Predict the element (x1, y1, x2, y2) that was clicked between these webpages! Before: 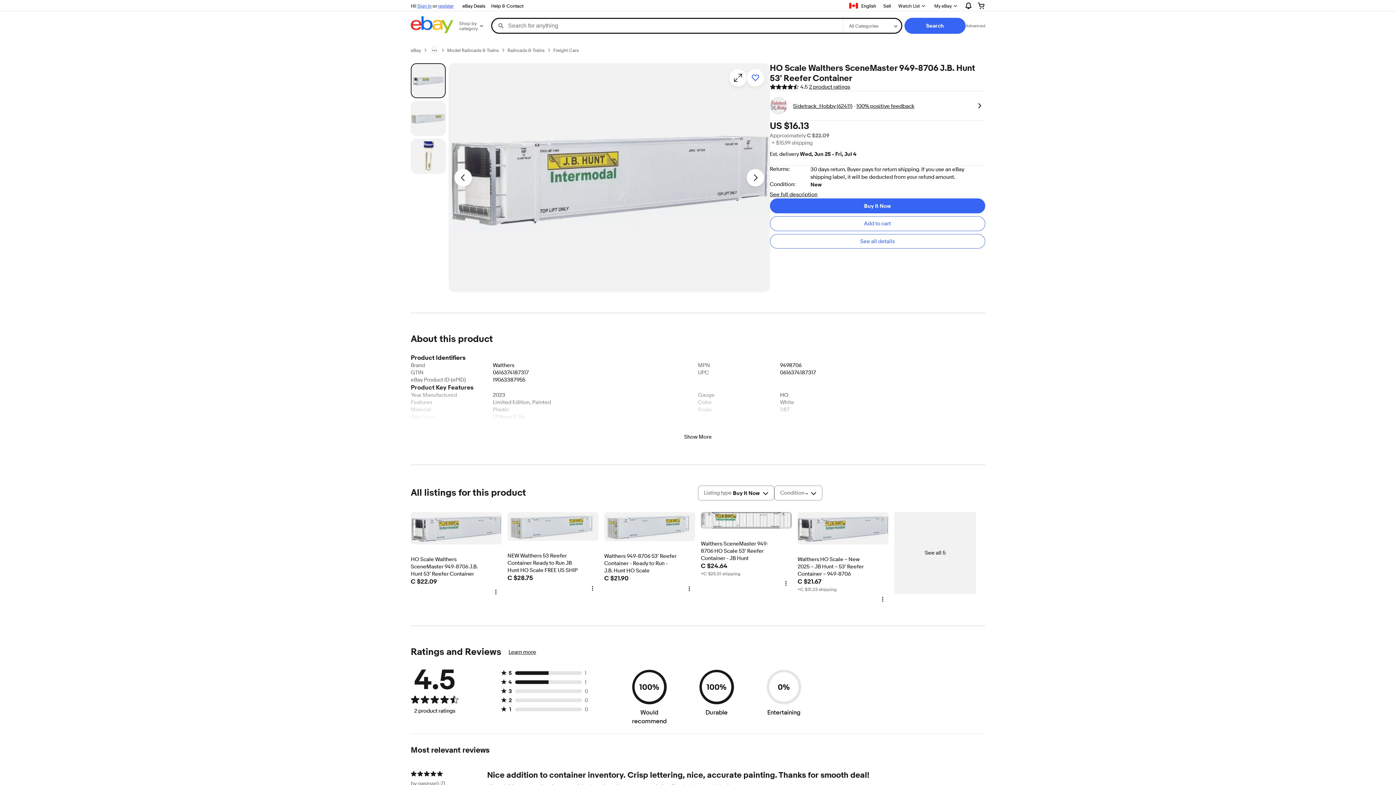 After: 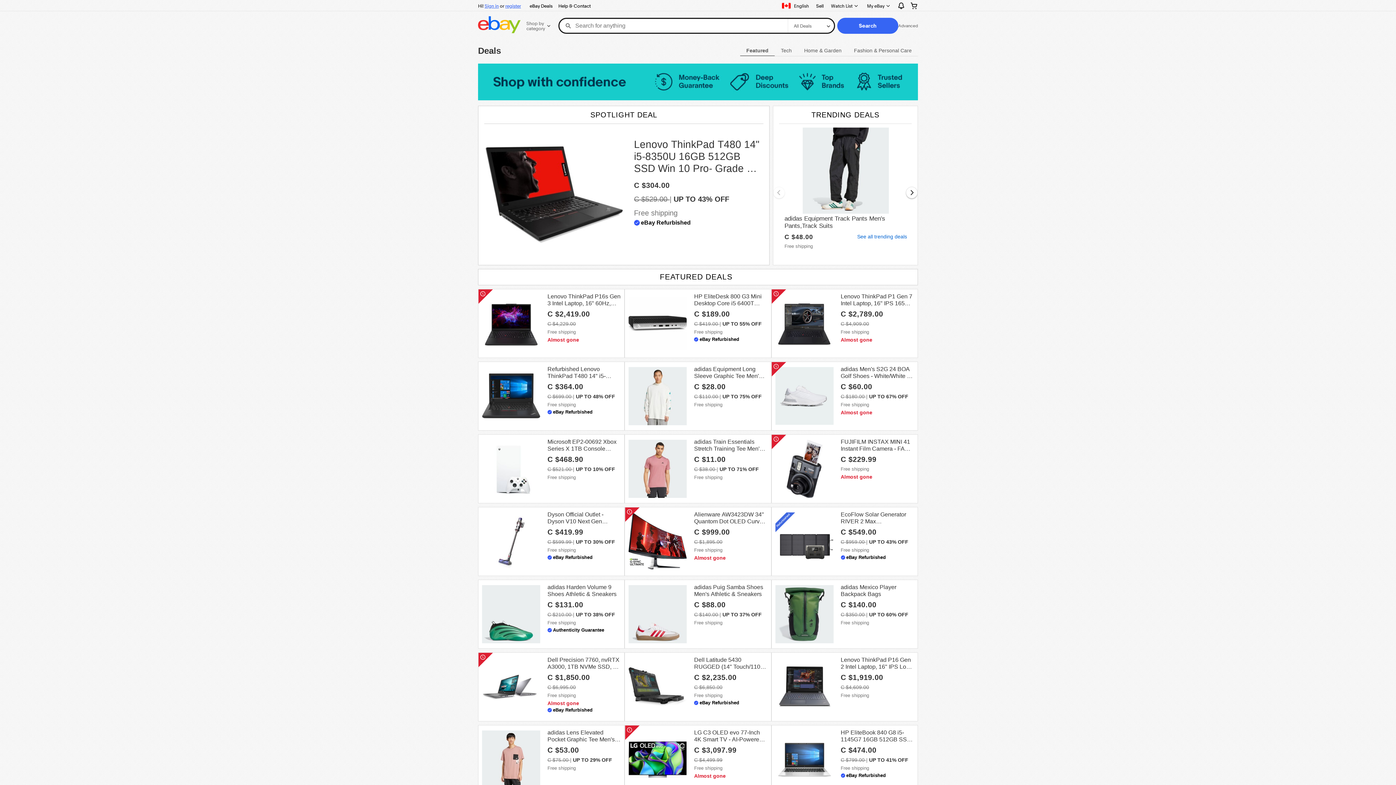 Action: label: eBay Deals bbox: (459, 1, 488, 10)